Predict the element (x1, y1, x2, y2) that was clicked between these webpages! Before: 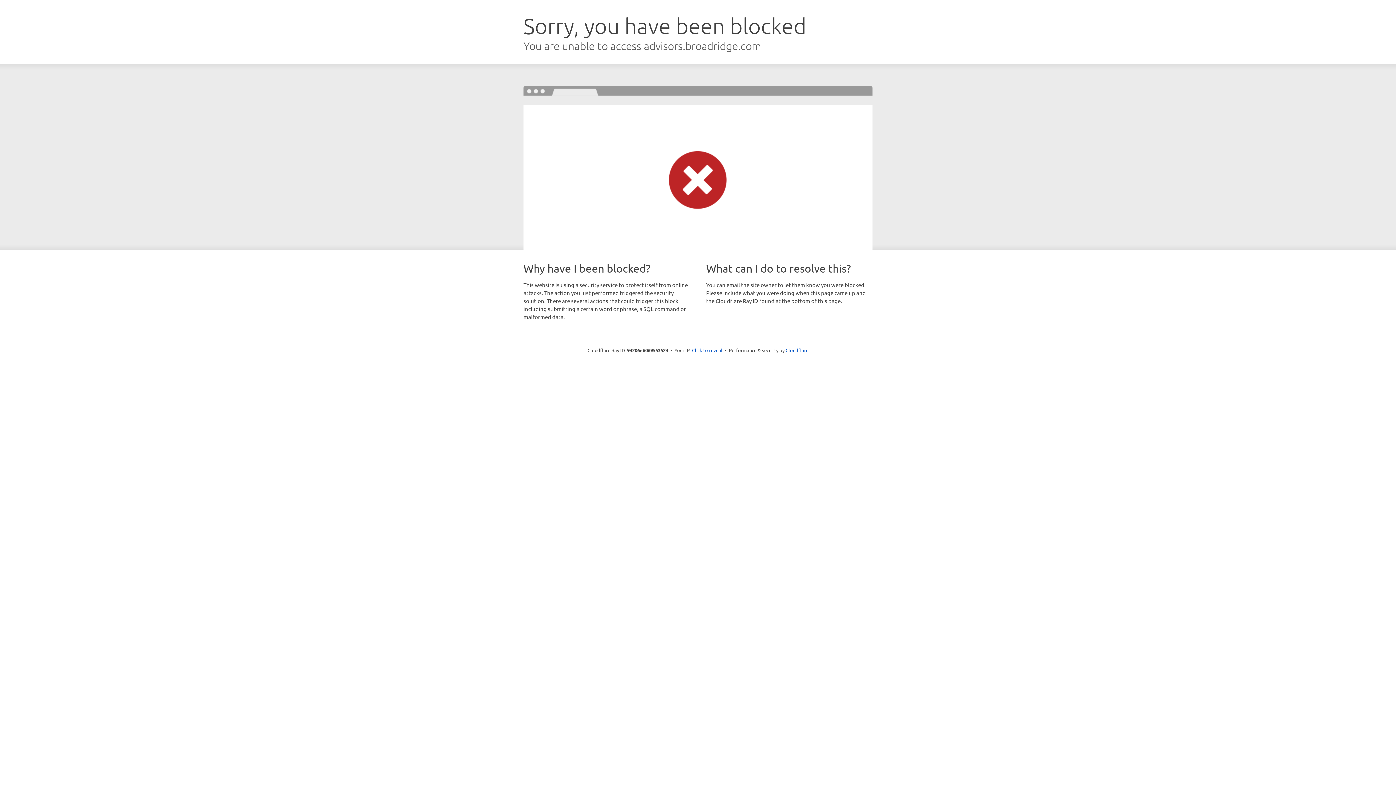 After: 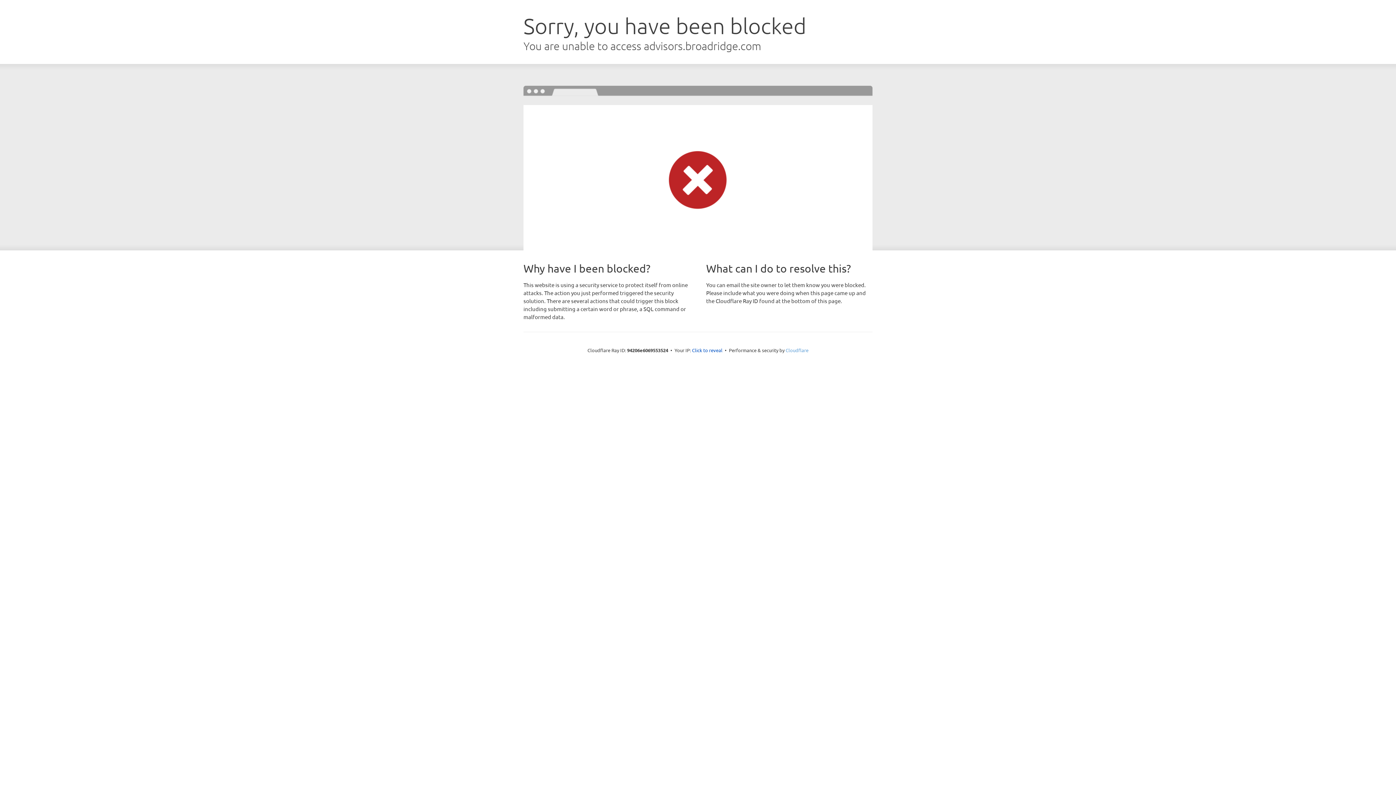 Action: bbox: (785, 347, 808, 353) label: Cloudflare